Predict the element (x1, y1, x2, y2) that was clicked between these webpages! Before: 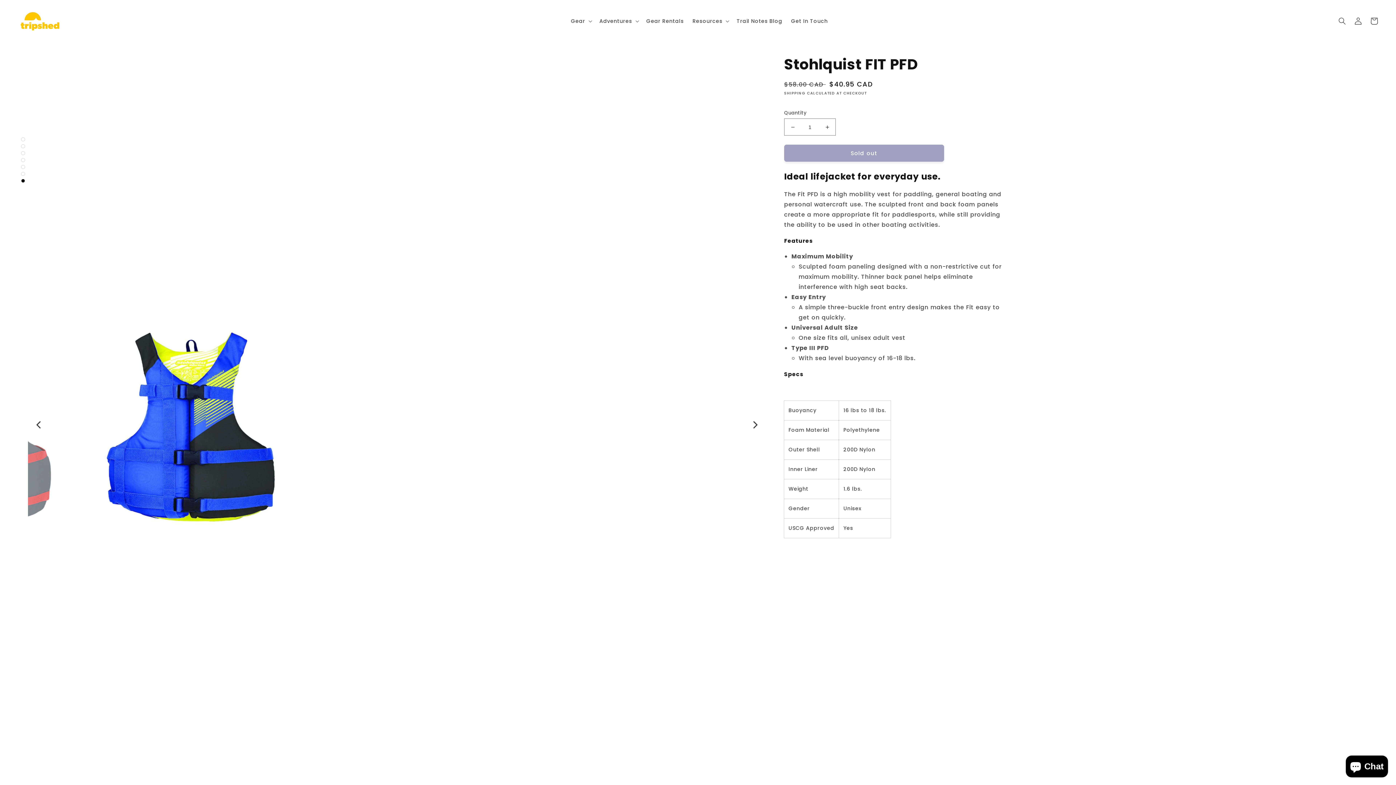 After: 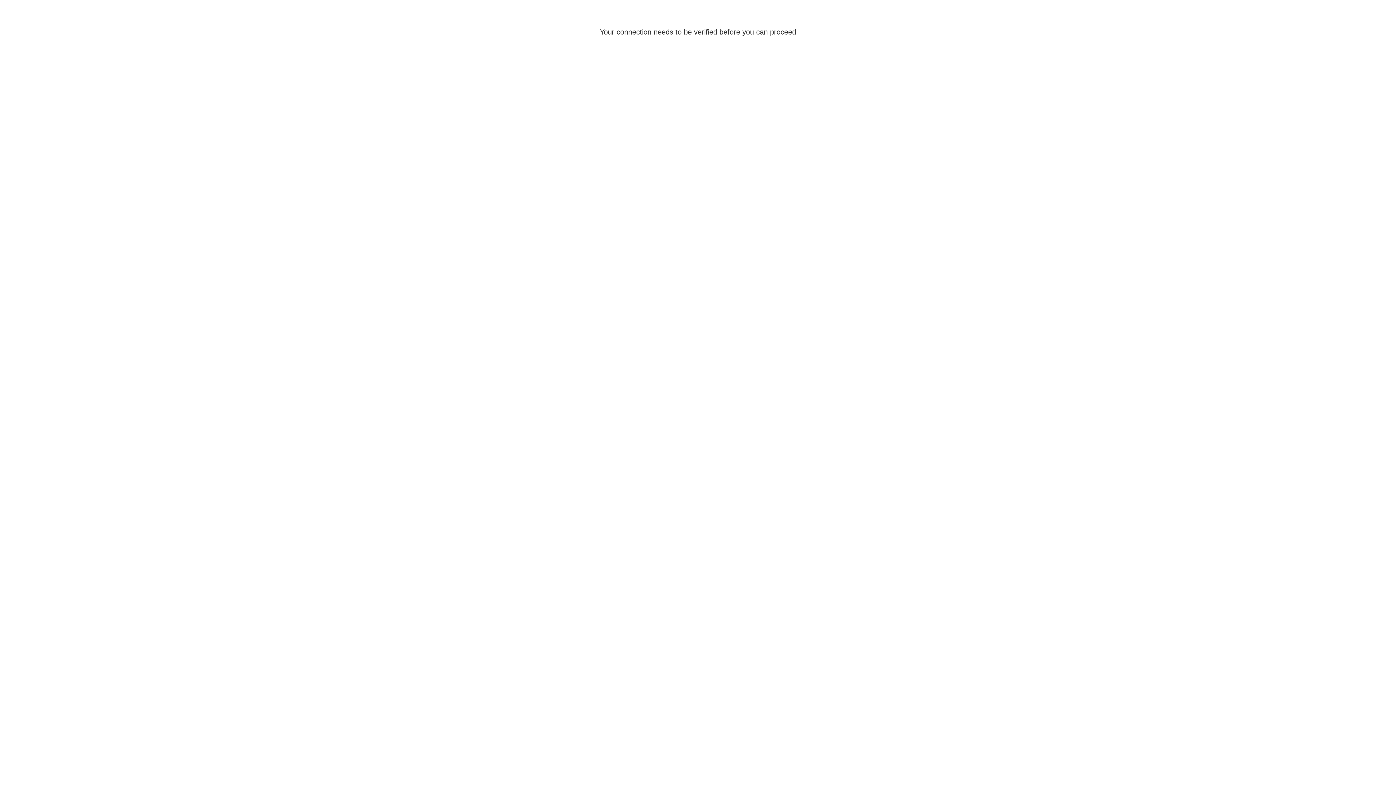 Action: bbox: (1350, 12, 1366, 28) label: Log in